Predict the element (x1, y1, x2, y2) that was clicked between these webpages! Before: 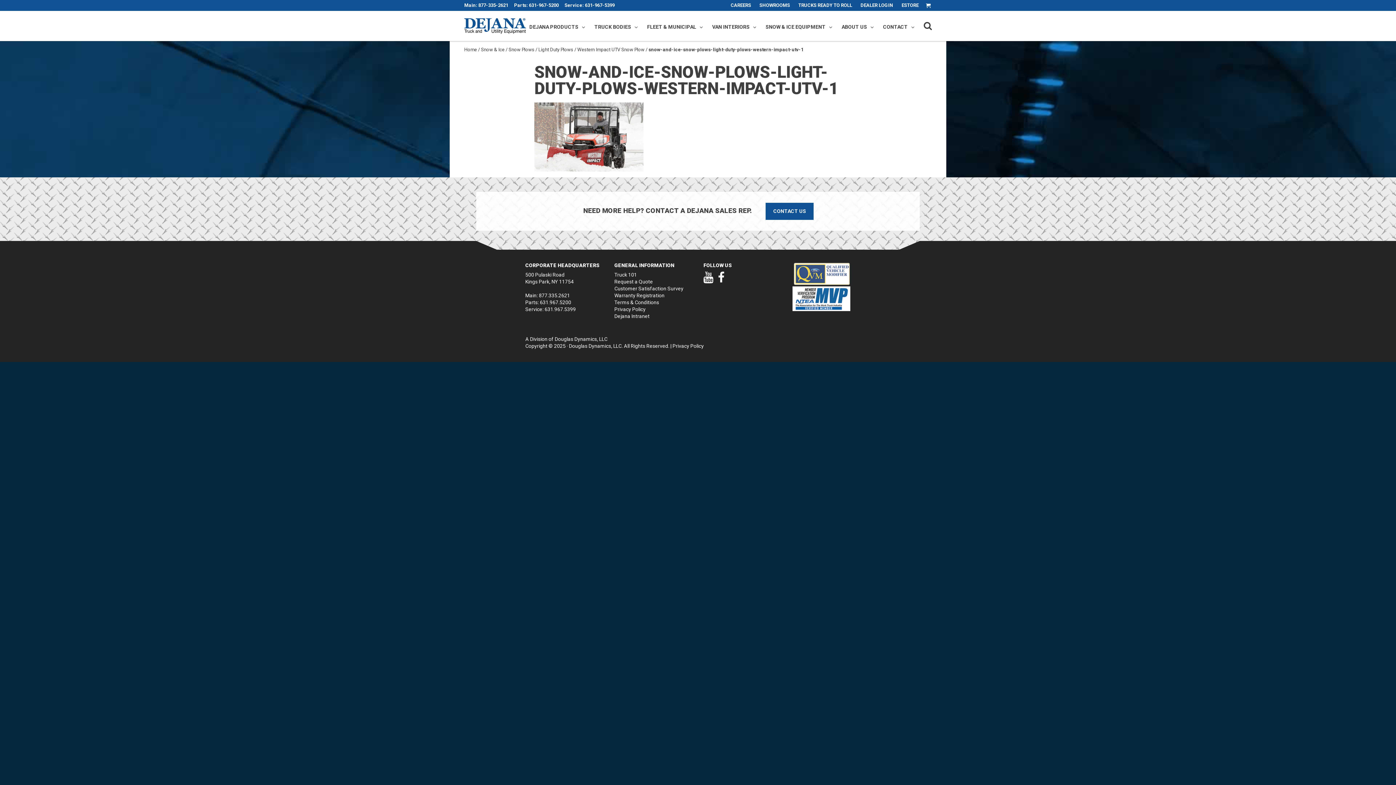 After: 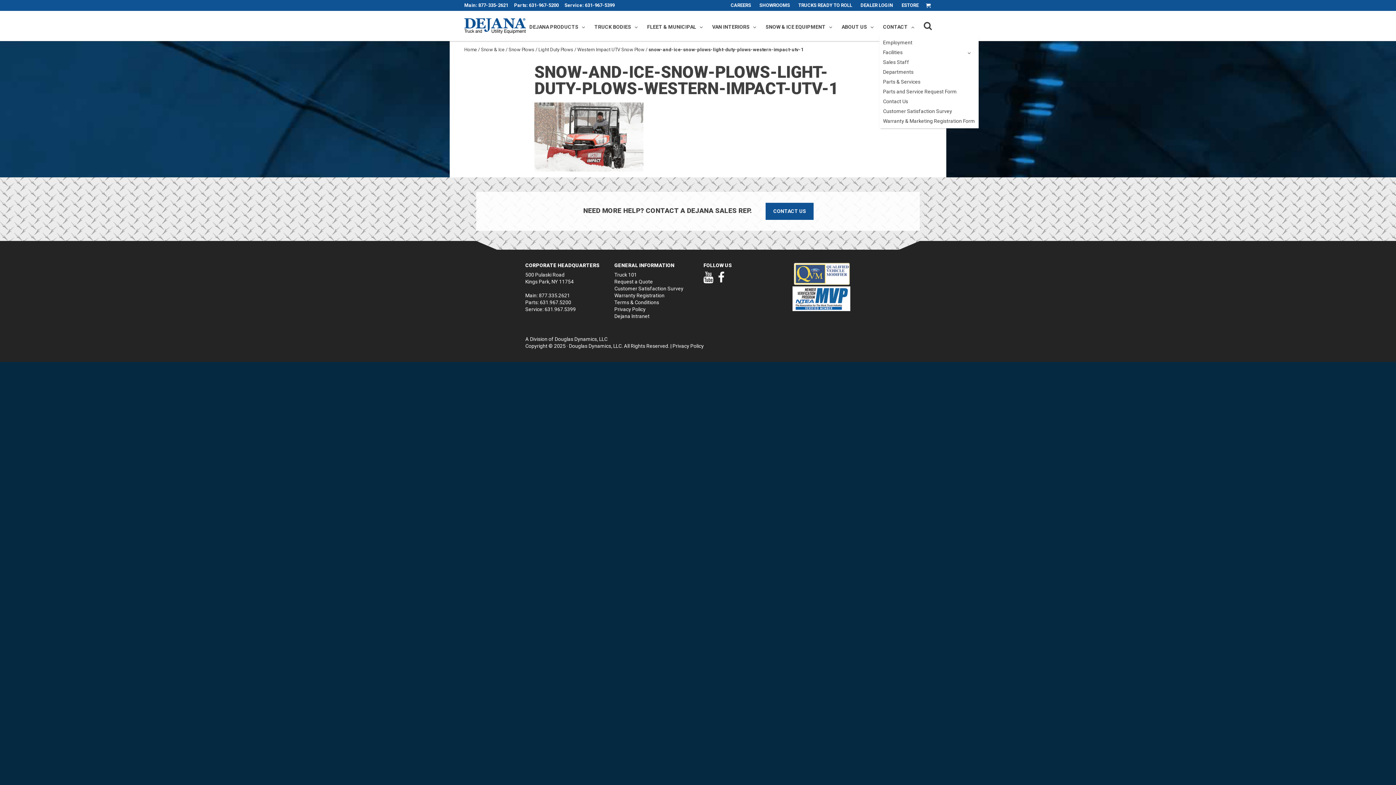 Action: label: CONTACT bbox: (883, 24, 908, 29)